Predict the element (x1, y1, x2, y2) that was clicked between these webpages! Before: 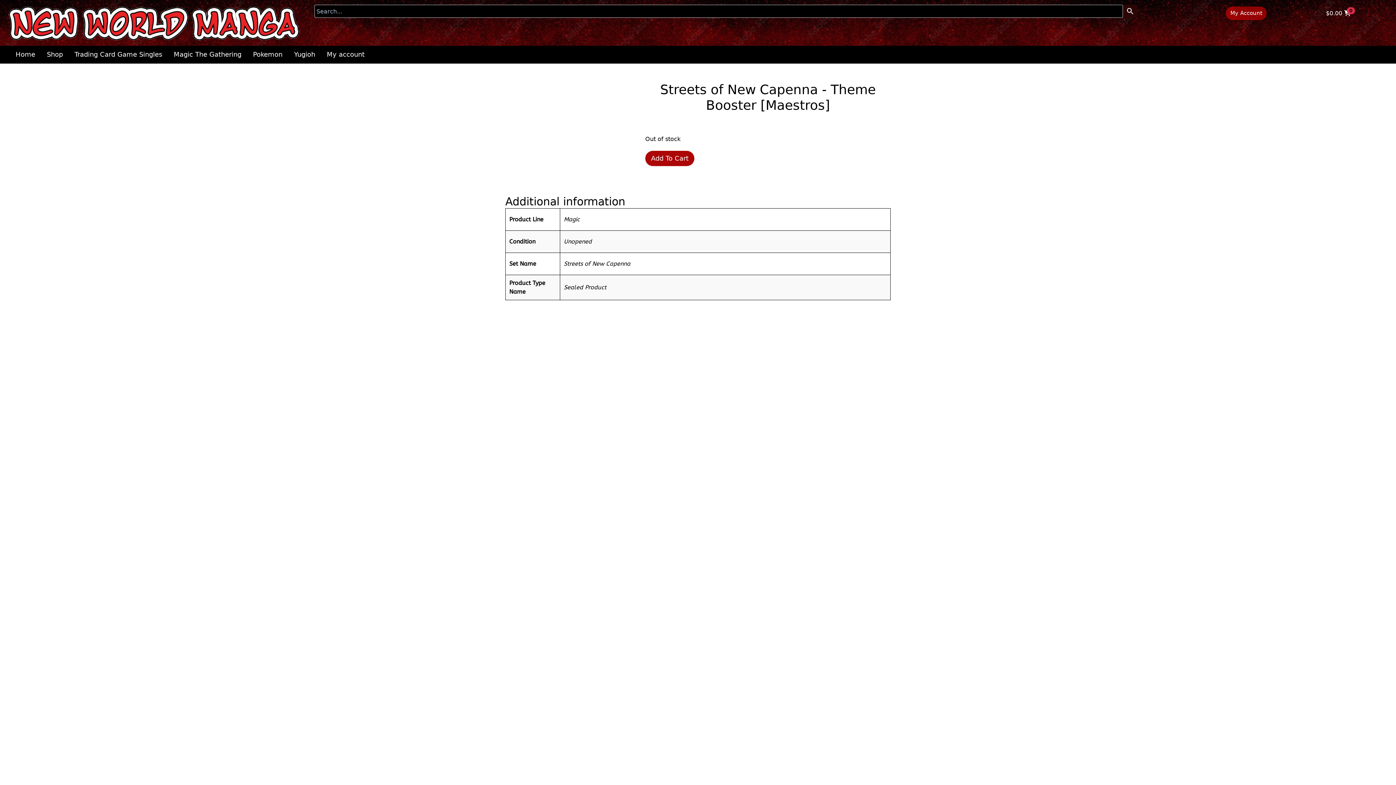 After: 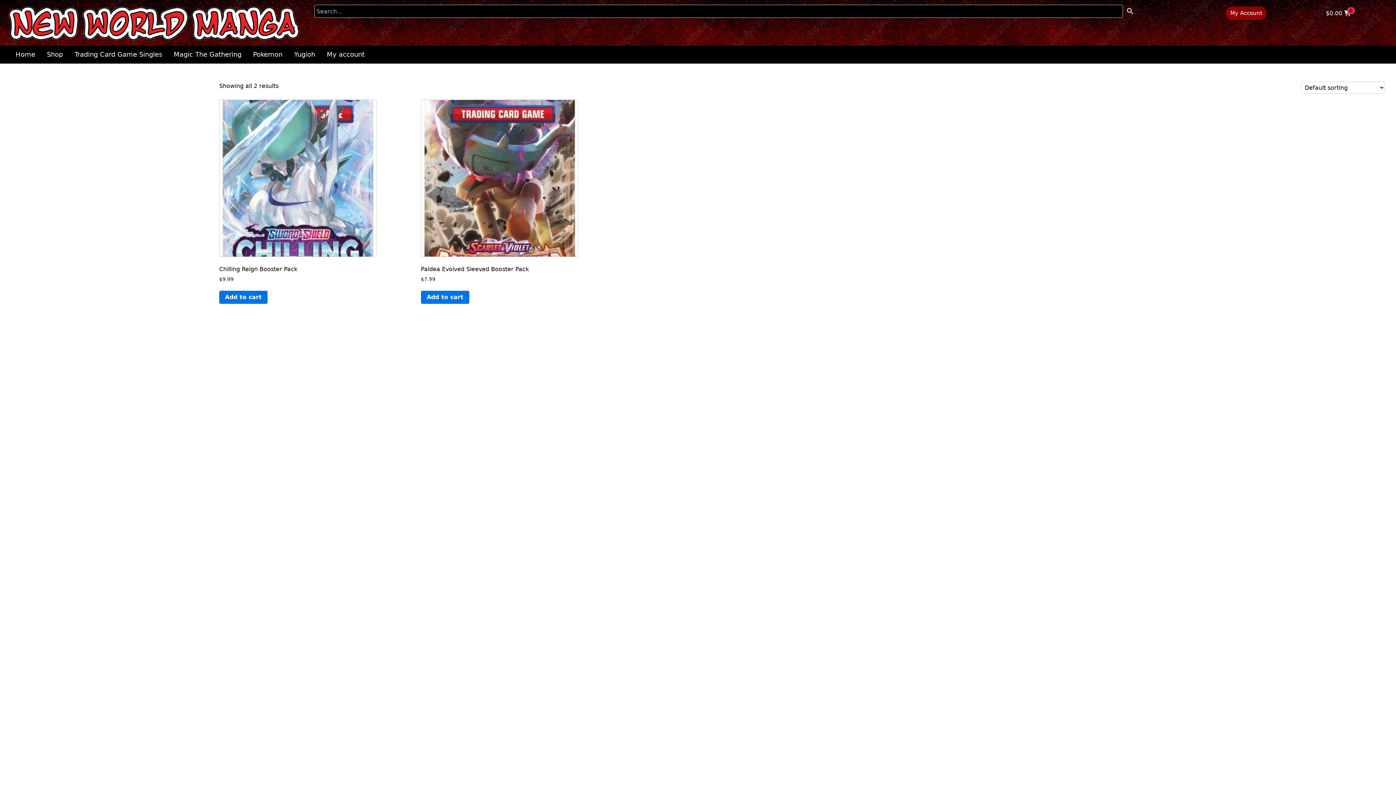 Action: bbox: (253, 50, 282, 58) label: Pokemon